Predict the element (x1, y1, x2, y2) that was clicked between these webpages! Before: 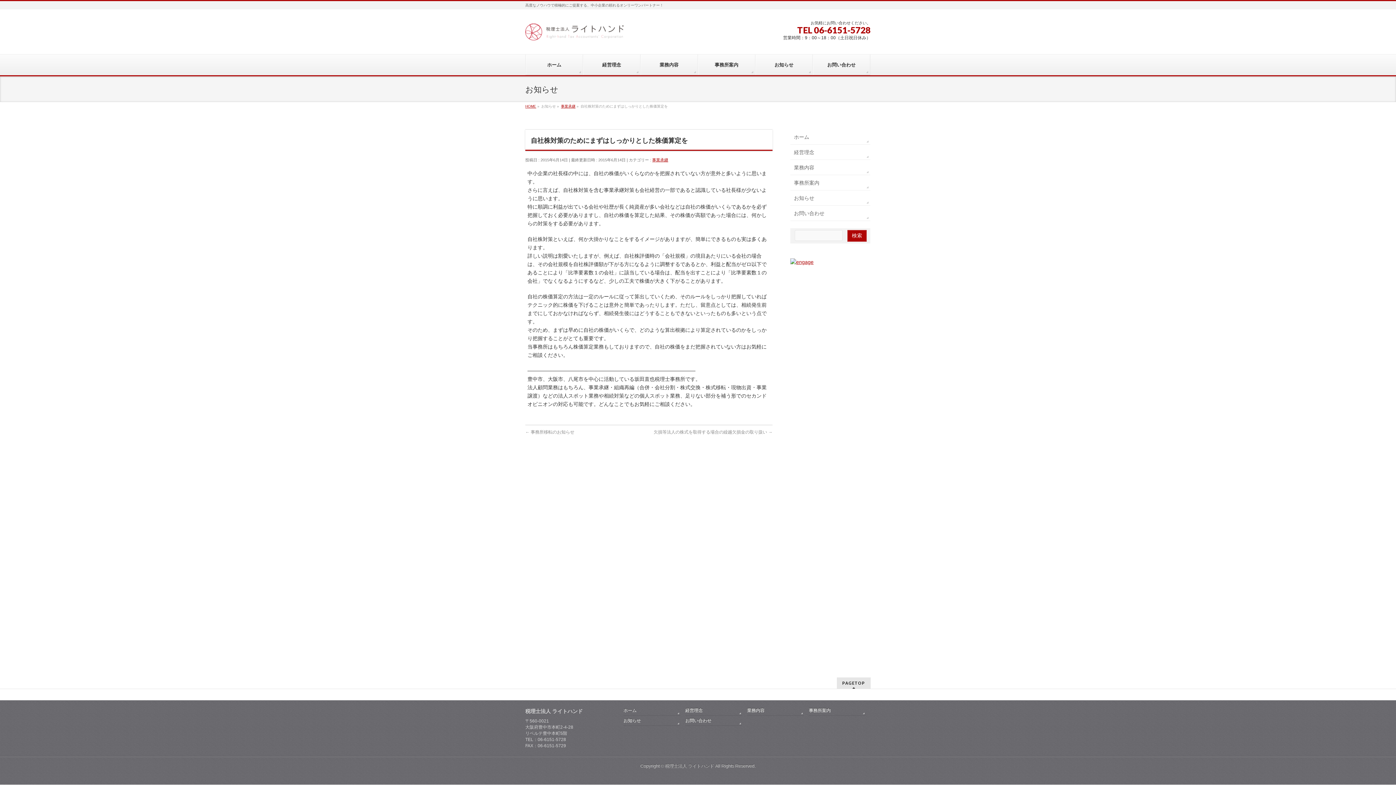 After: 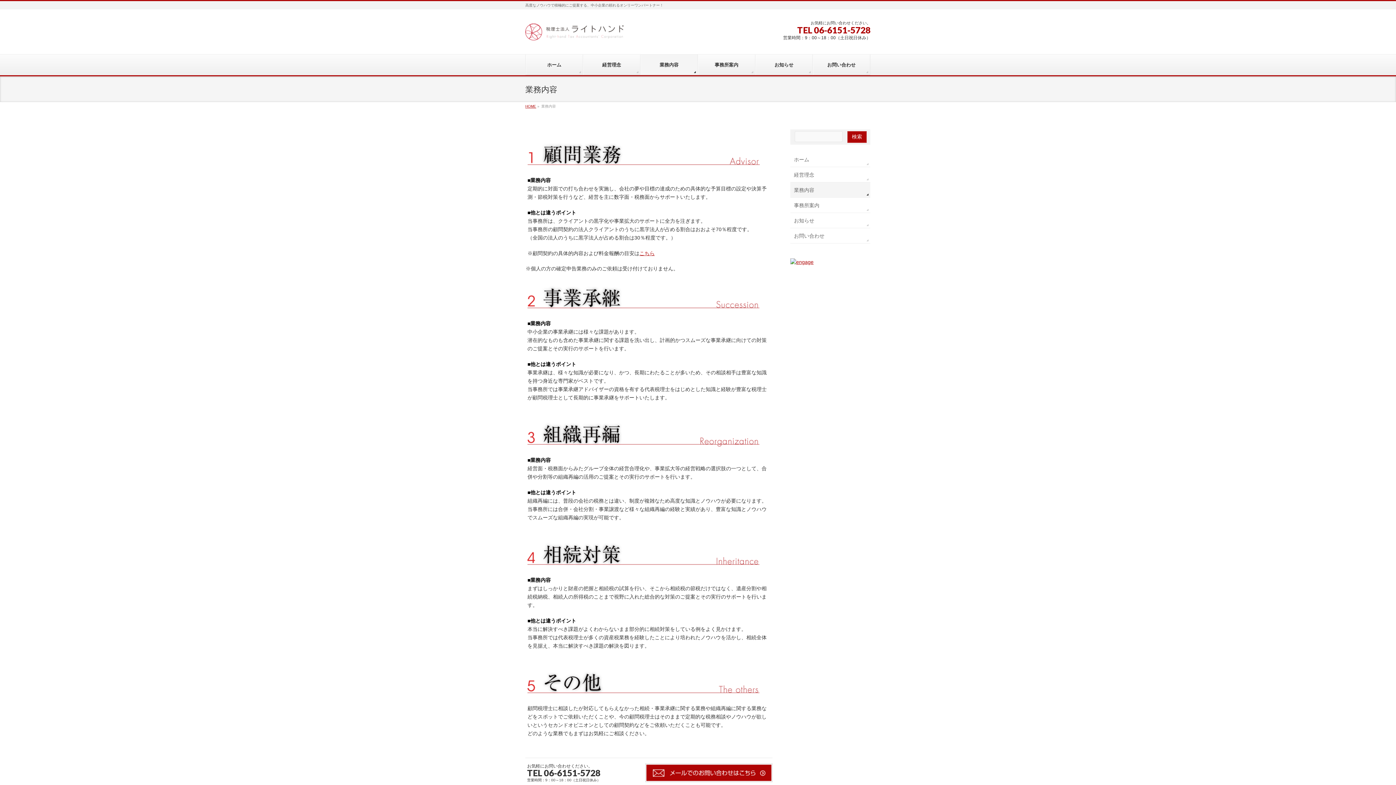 Action: bbox: (747, 708, 804, 716) label: 業務内容